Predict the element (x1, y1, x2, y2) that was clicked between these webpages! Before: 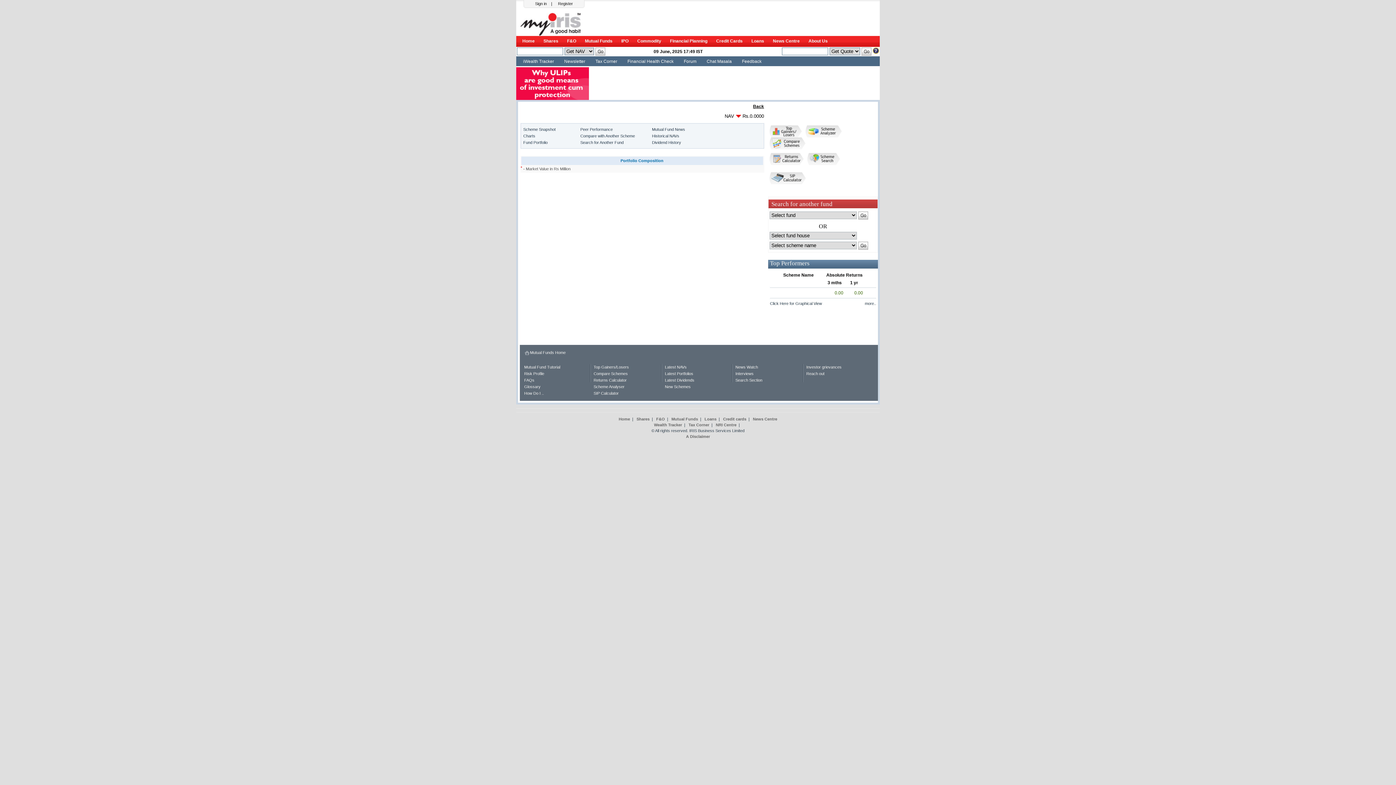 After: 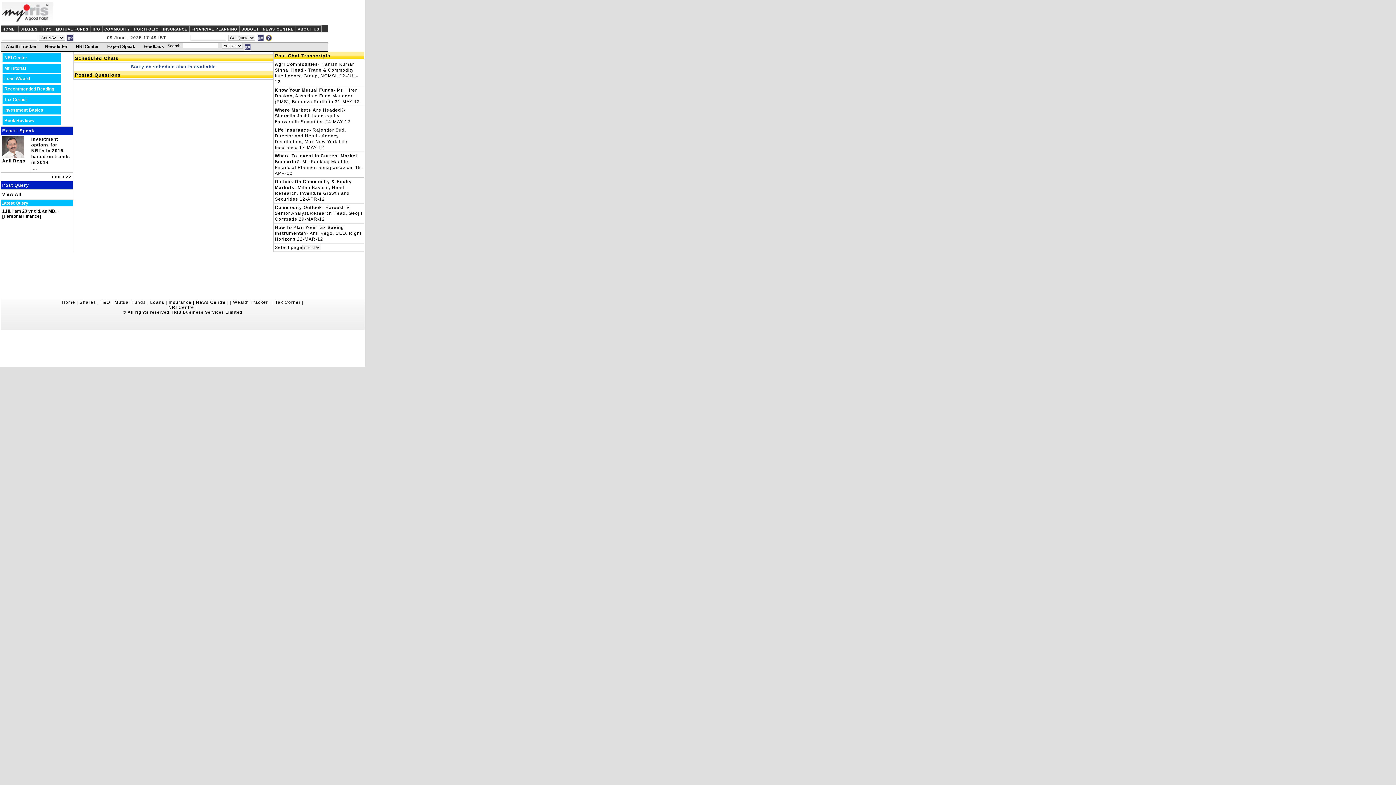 Action: bbox: (704, 58, 734, 64) label: Chat Masala